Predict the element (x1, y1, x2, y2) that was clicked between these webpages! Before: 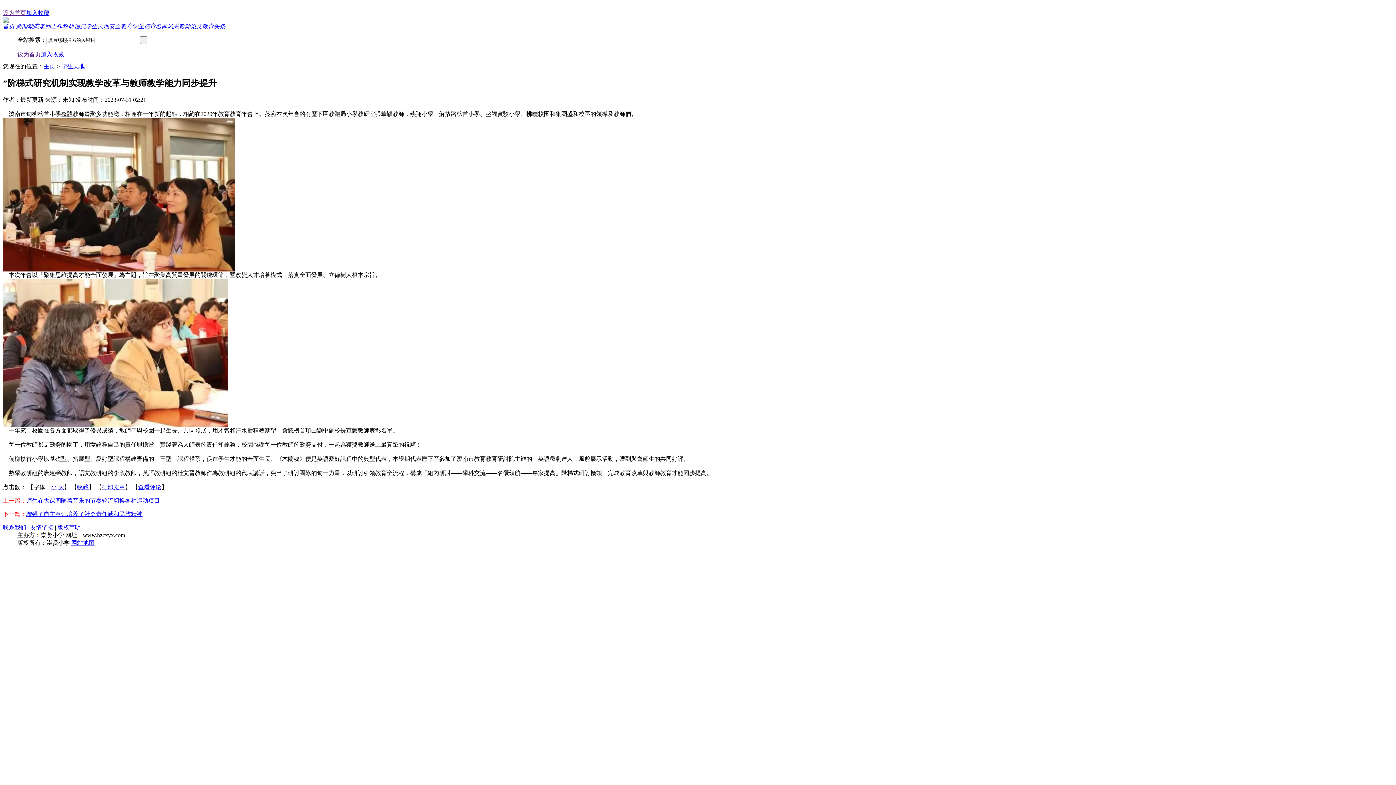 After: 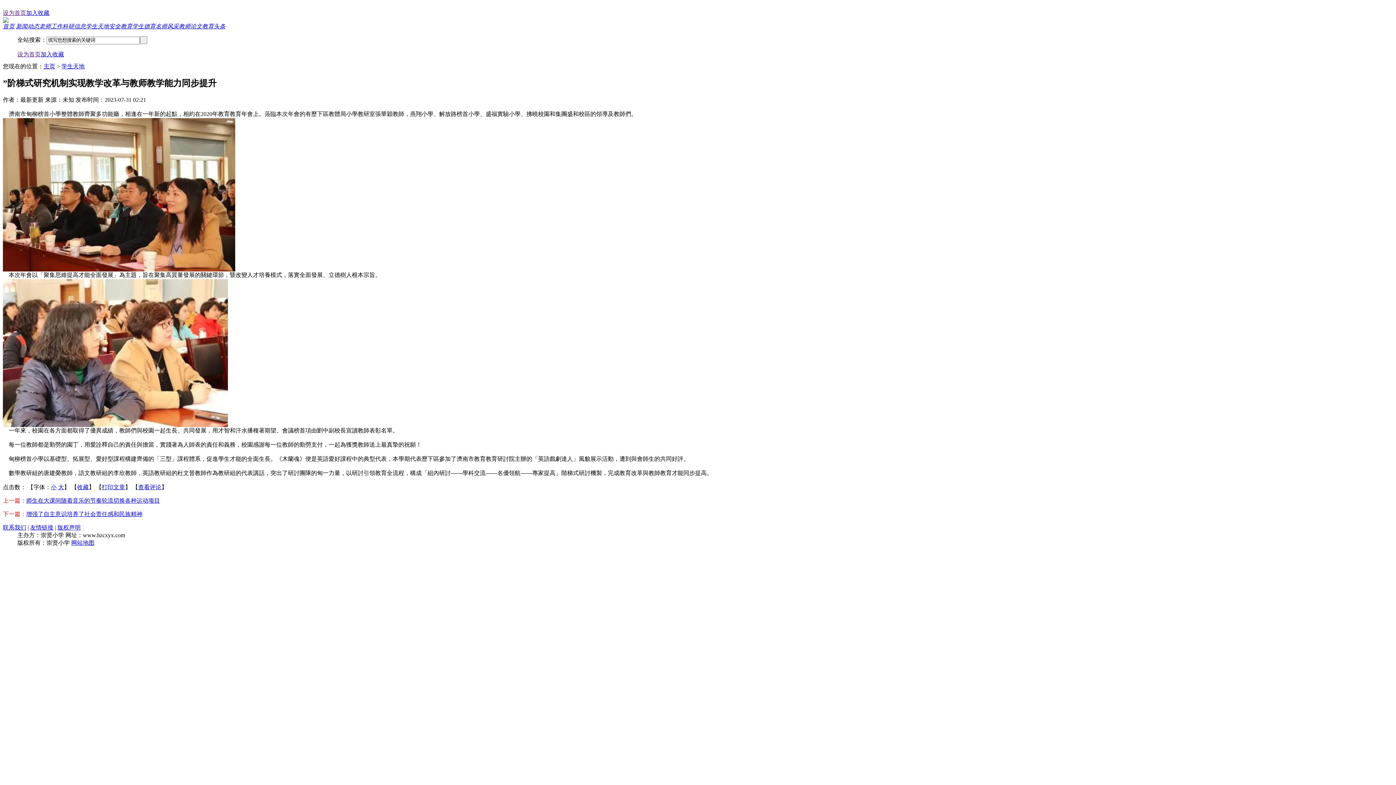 Action: label: 友情链接 bbox: (30, 524, 53, 531)